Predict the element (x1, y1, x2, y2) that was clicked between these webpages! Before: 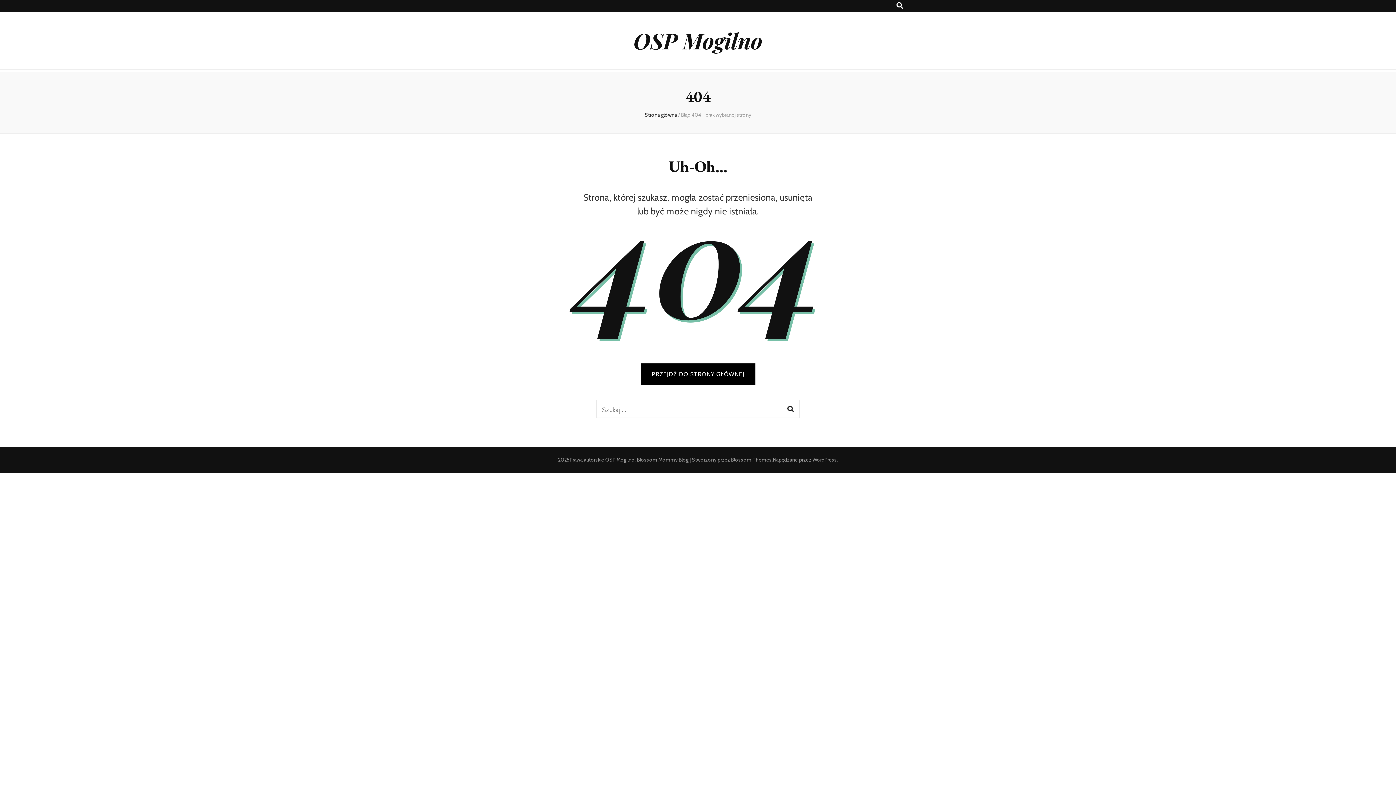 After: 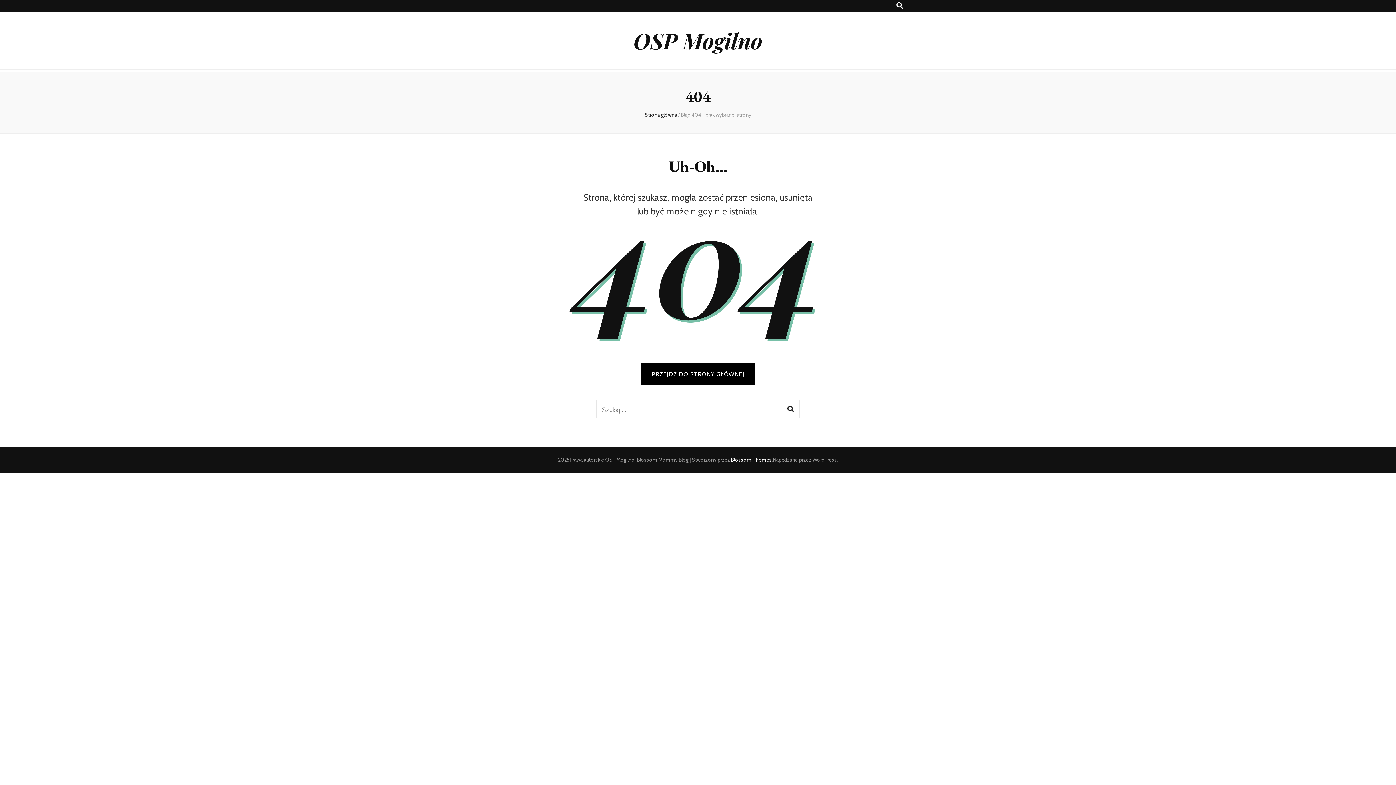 Action: bbox: (731, 456, 772, 463) label: Blossom Themes